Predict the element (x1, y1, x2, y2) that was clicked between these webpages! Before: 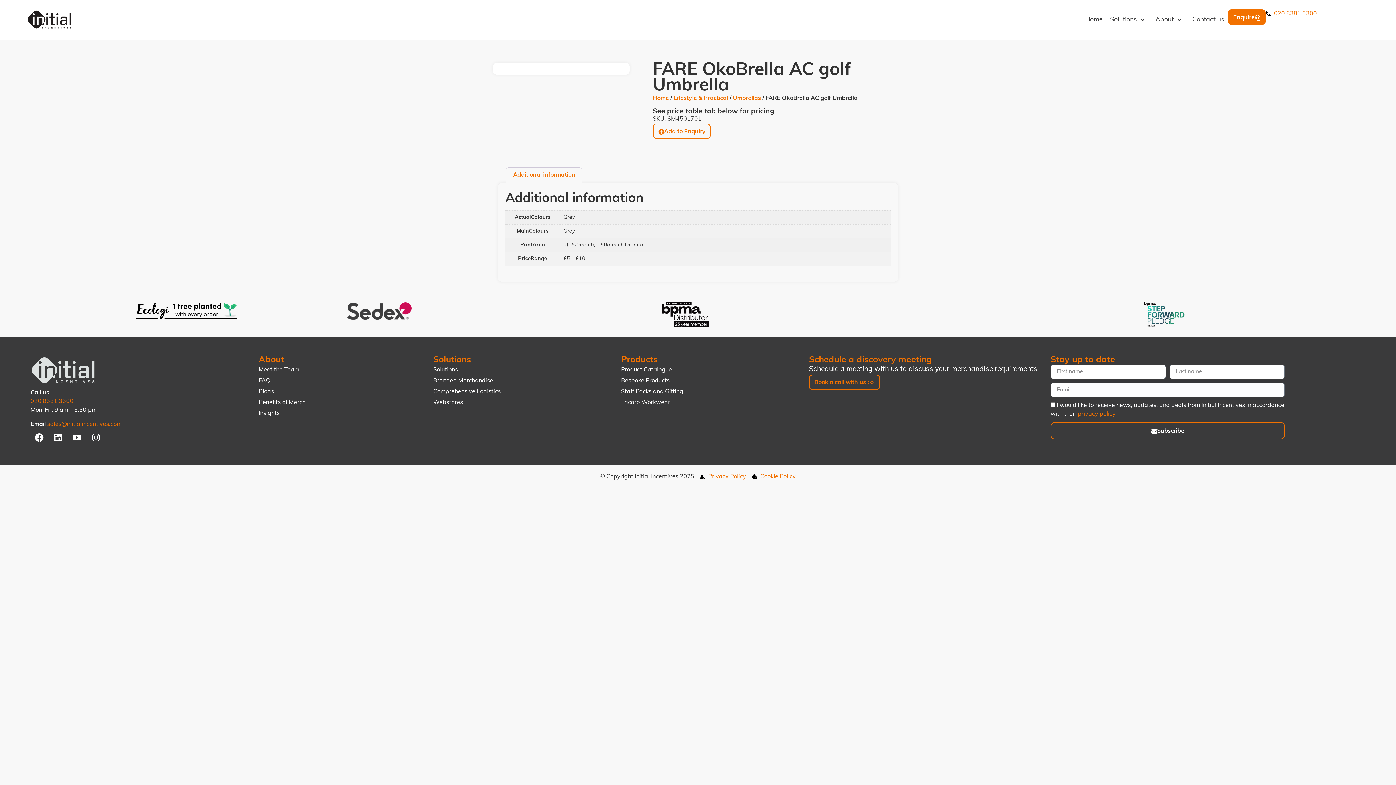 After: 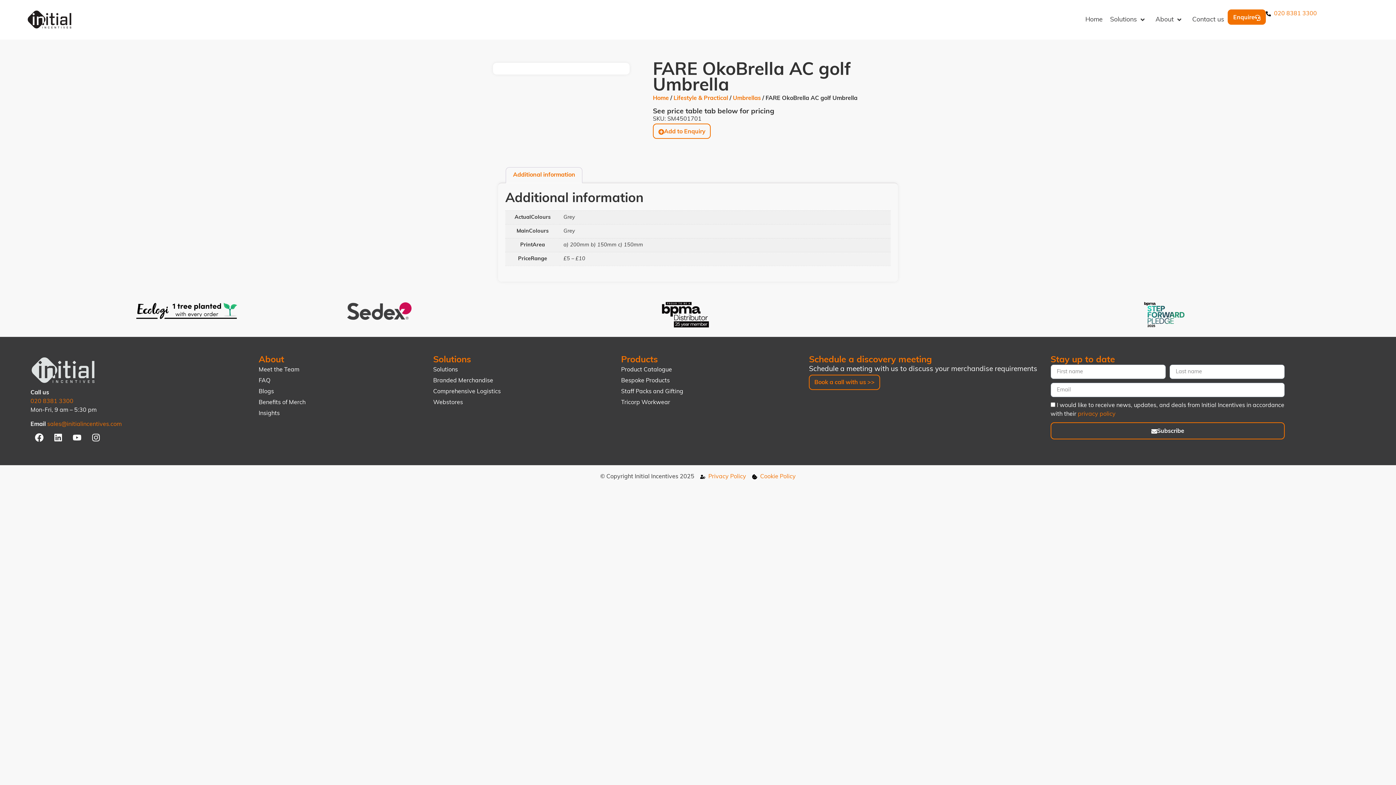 Action: label: Book a call with us >> bbox: (809, 374, 880, 390)